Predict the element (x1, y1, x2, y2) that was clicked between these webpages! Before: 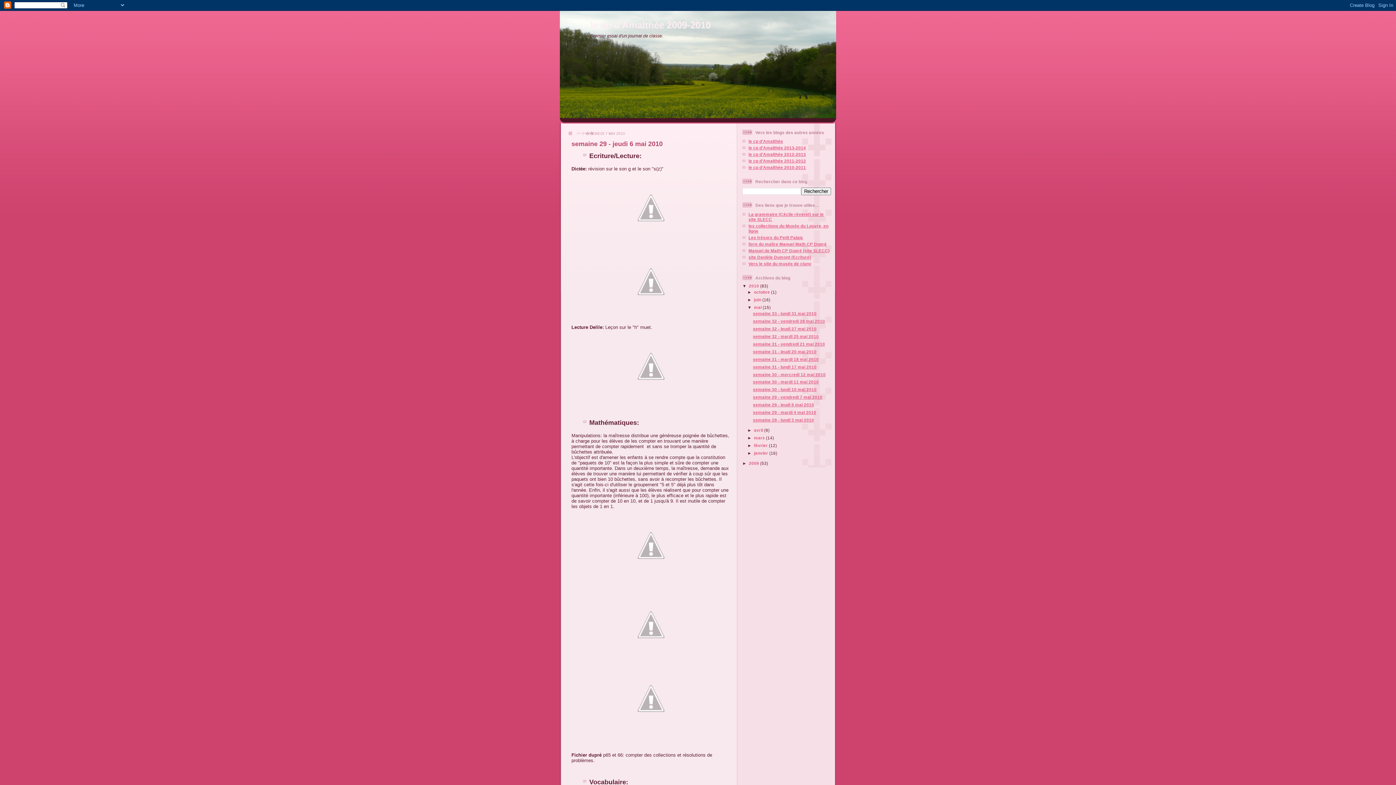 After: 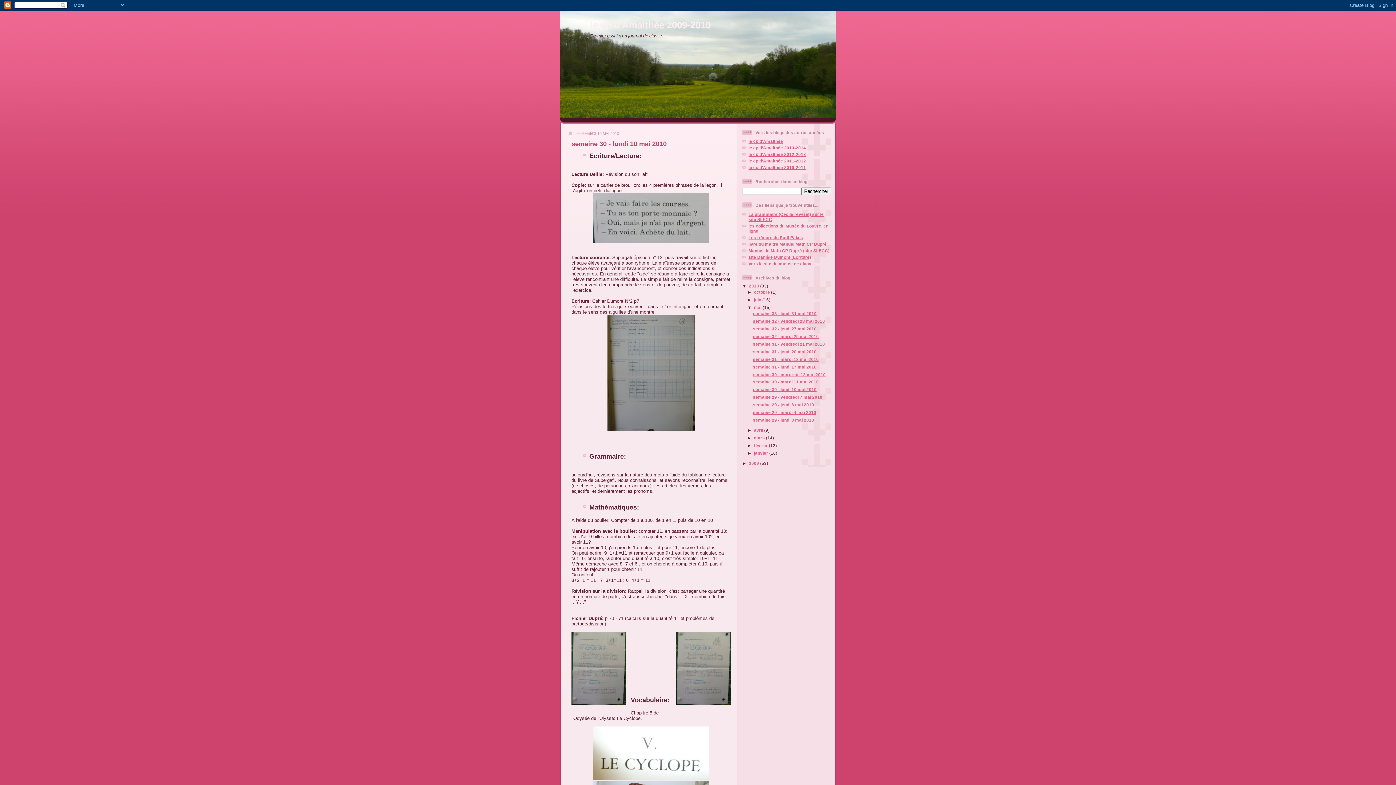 Action: label: semaine 30 - lundi 10 mai 2010 bbox: (753, 387, 816, 392)